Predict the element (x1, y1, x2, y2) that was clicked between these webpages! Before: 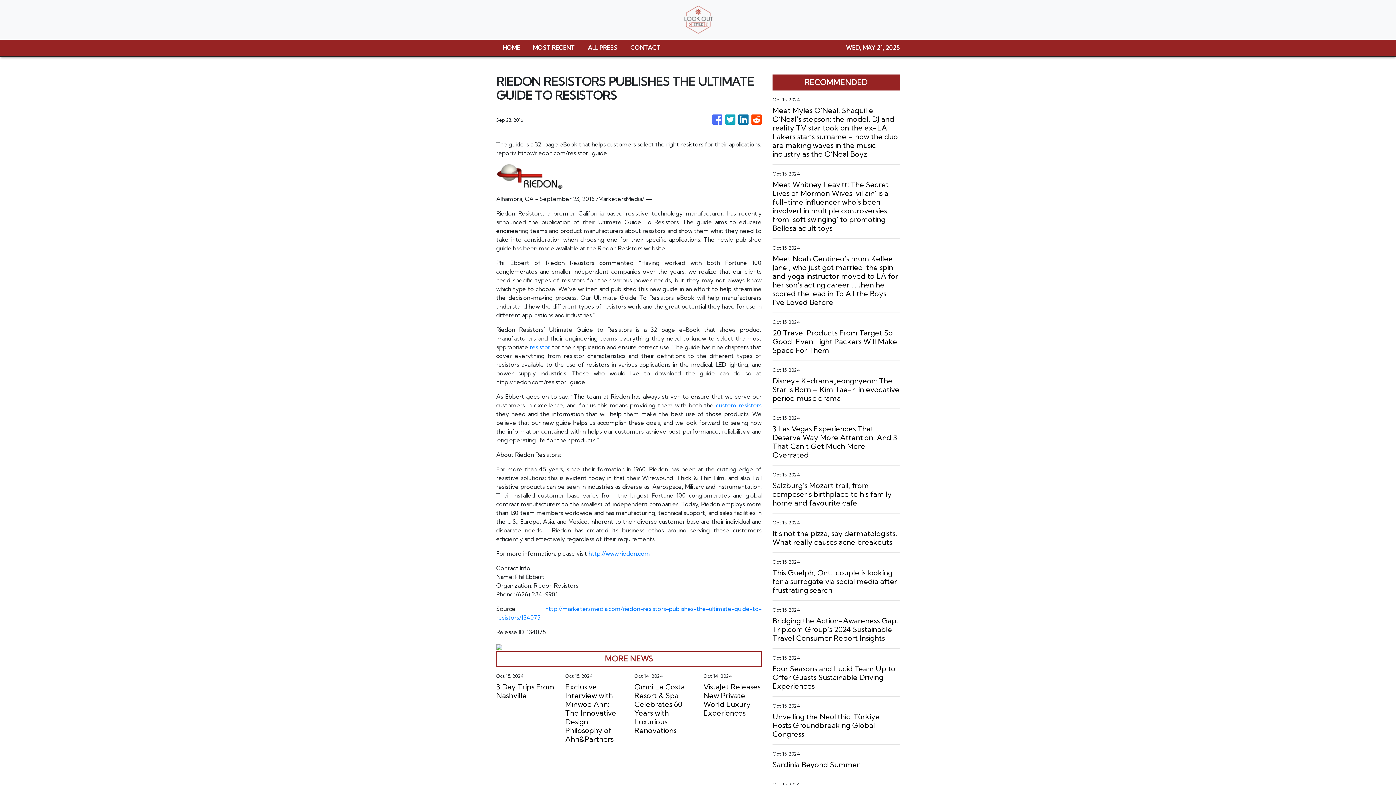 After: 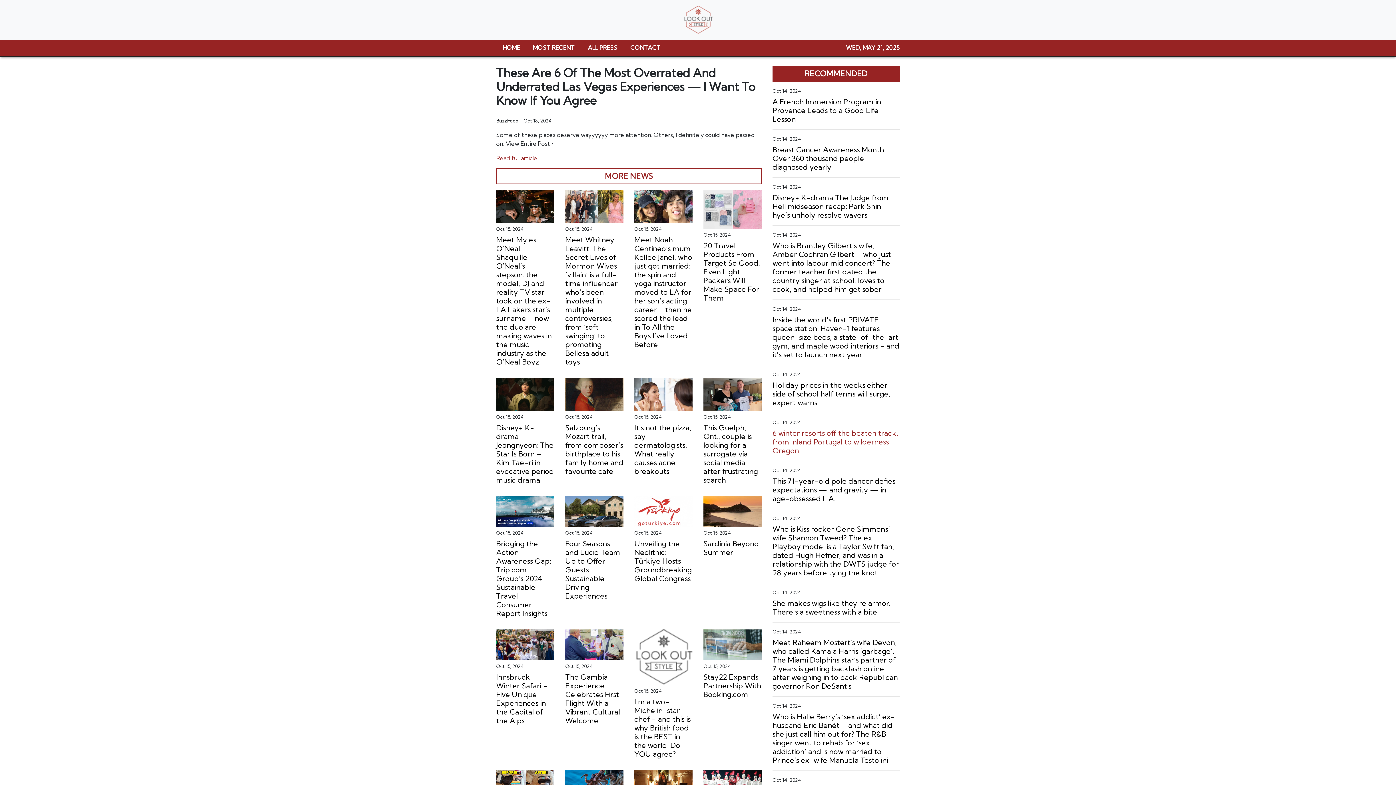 Action: label: 3 Las Vegas Experiences That Deserve Way More Attention, And 3 That Can't Get Much More Overrated bbox: (772, 424, 900, 459)